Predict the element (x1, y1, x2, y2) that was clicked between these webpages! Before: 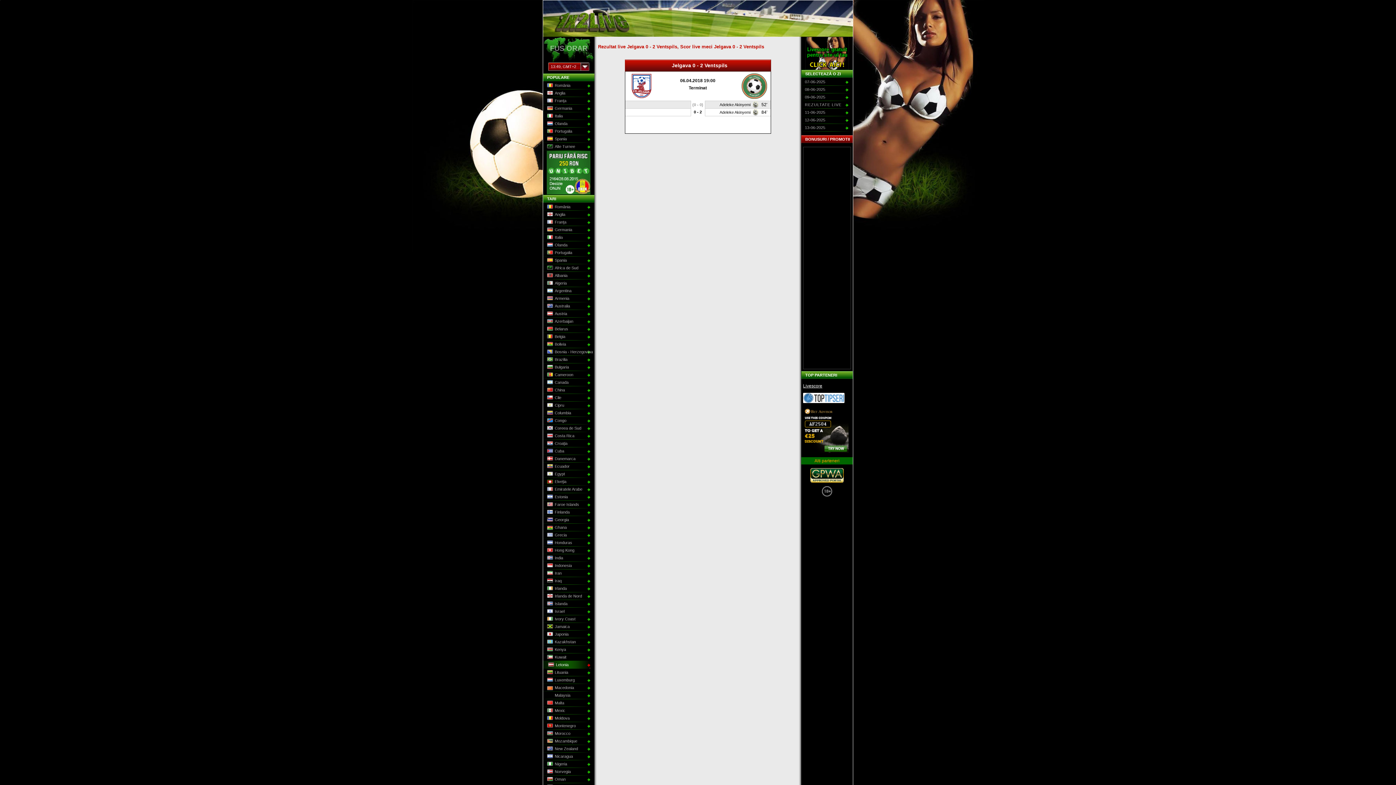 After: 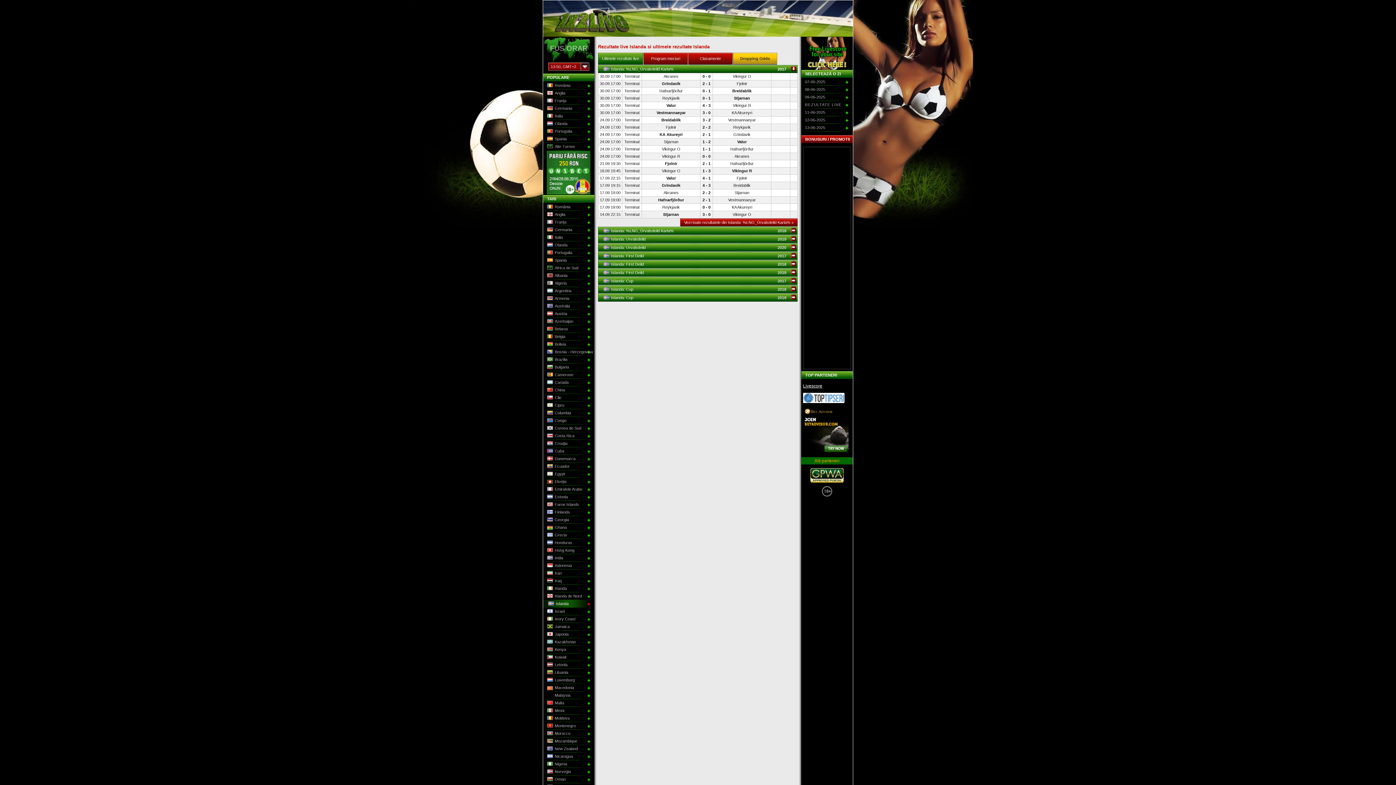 Action: bbox: (543, 600, 590, 607) label: Islanda